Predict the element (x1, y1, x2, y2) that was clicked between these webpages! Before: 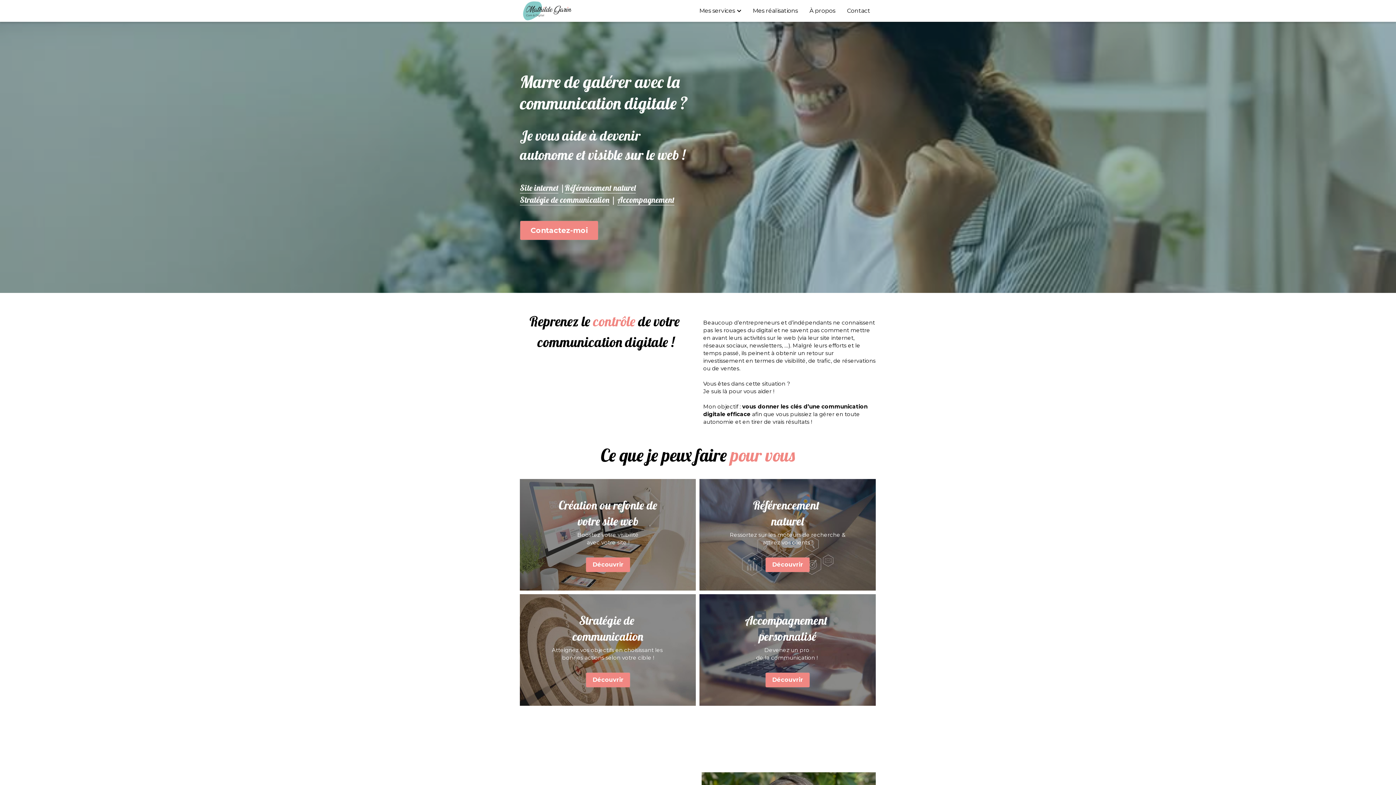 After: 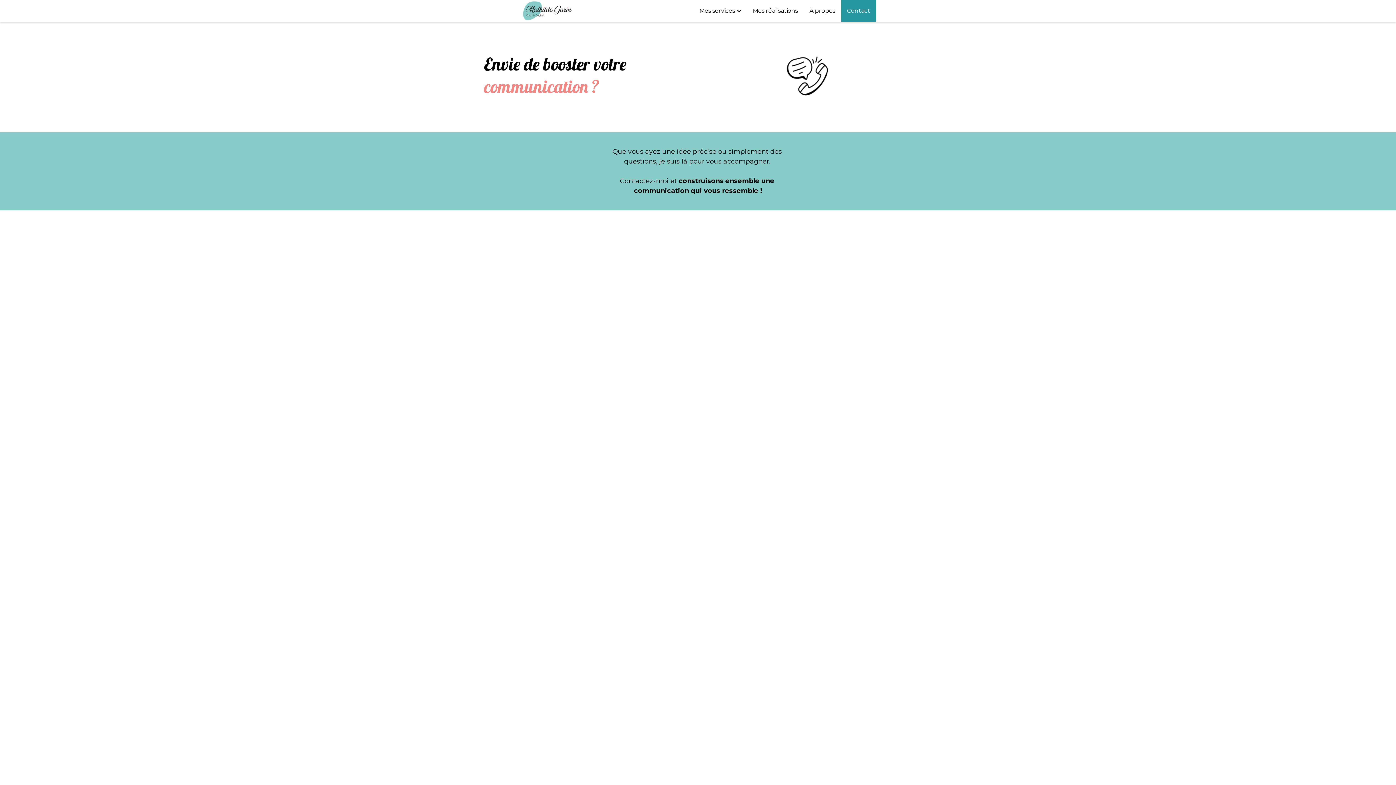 Action: bbox: (520, 220, 598, 240) label: Contactez-moi